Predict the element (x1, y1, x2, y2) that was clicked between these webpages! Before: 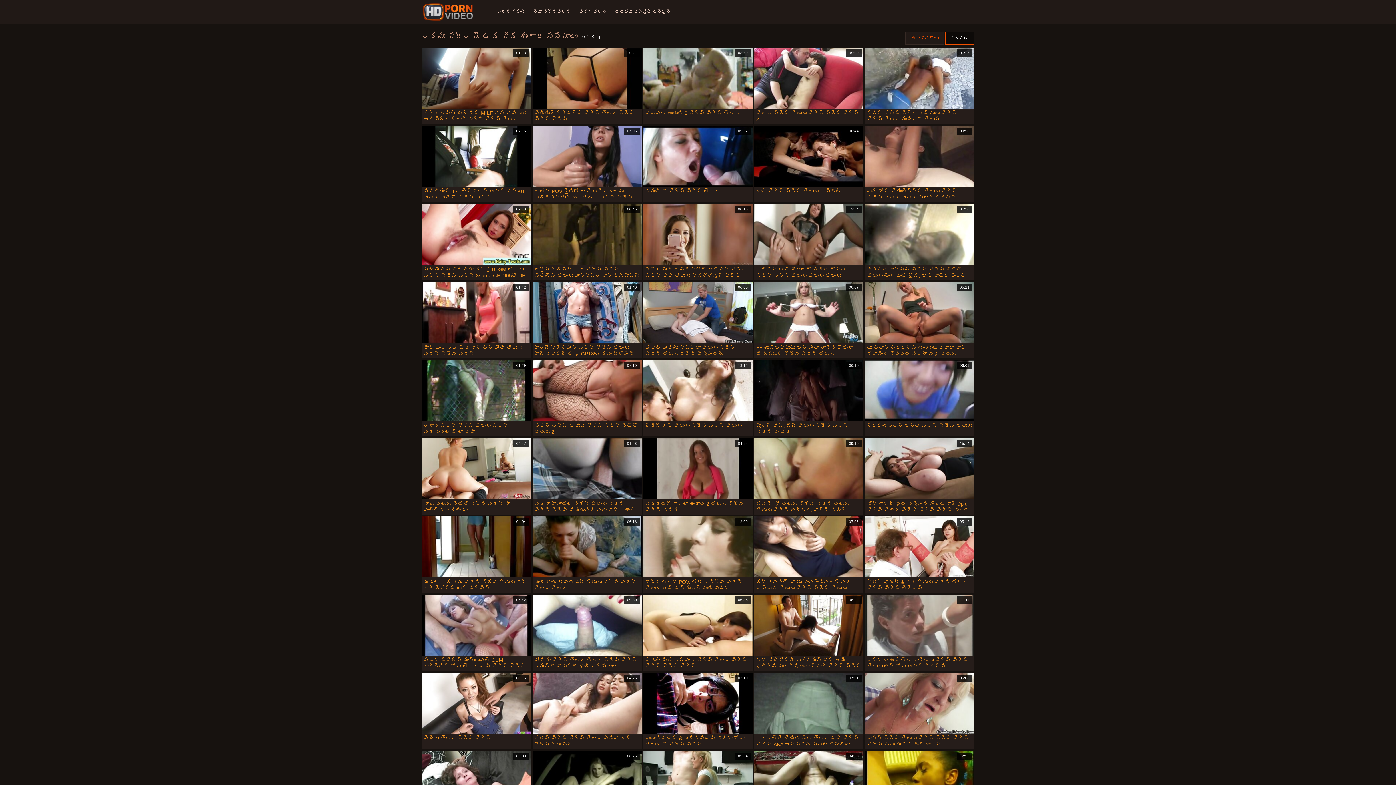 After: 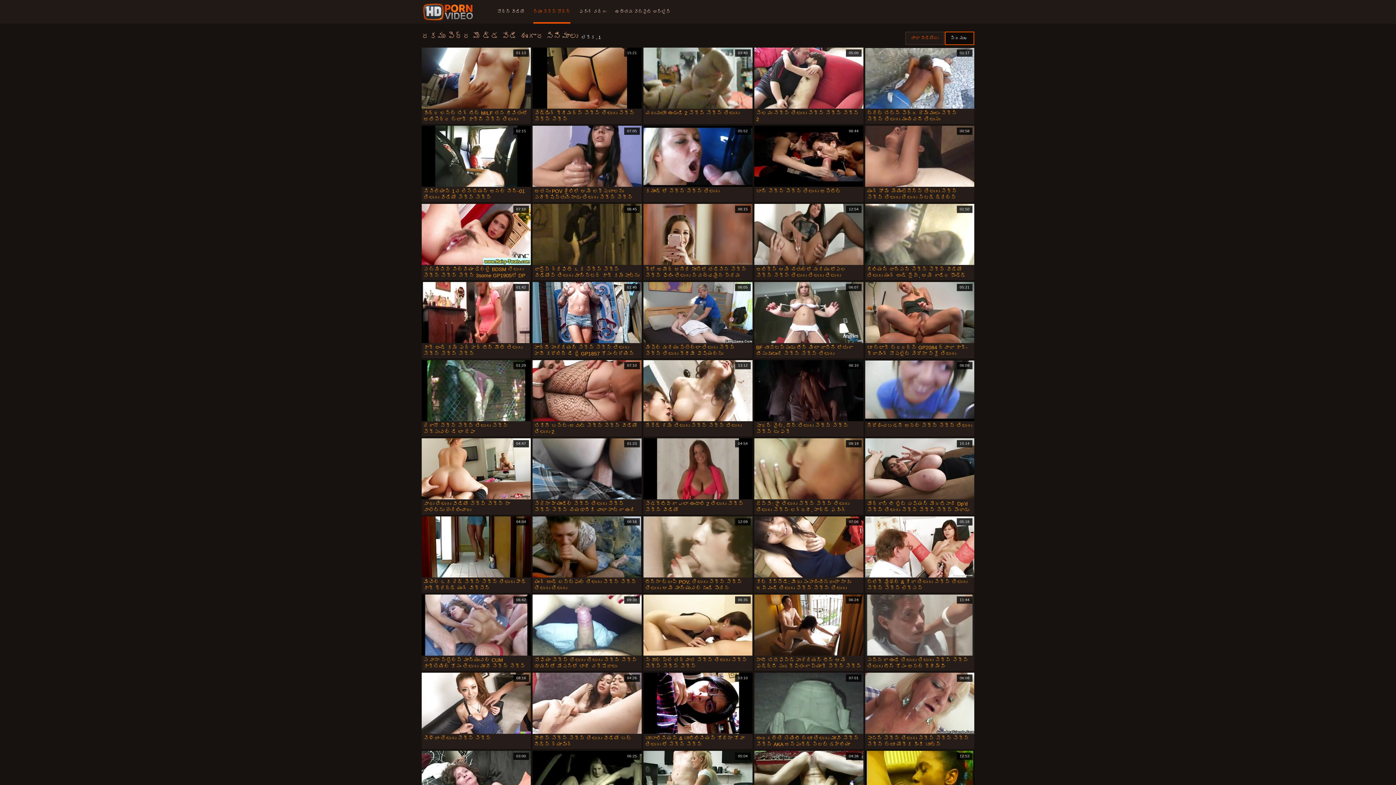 Action: label: న్యూ సెక్స్ పోర్న్ bbox: (533, 0, 570, 23)